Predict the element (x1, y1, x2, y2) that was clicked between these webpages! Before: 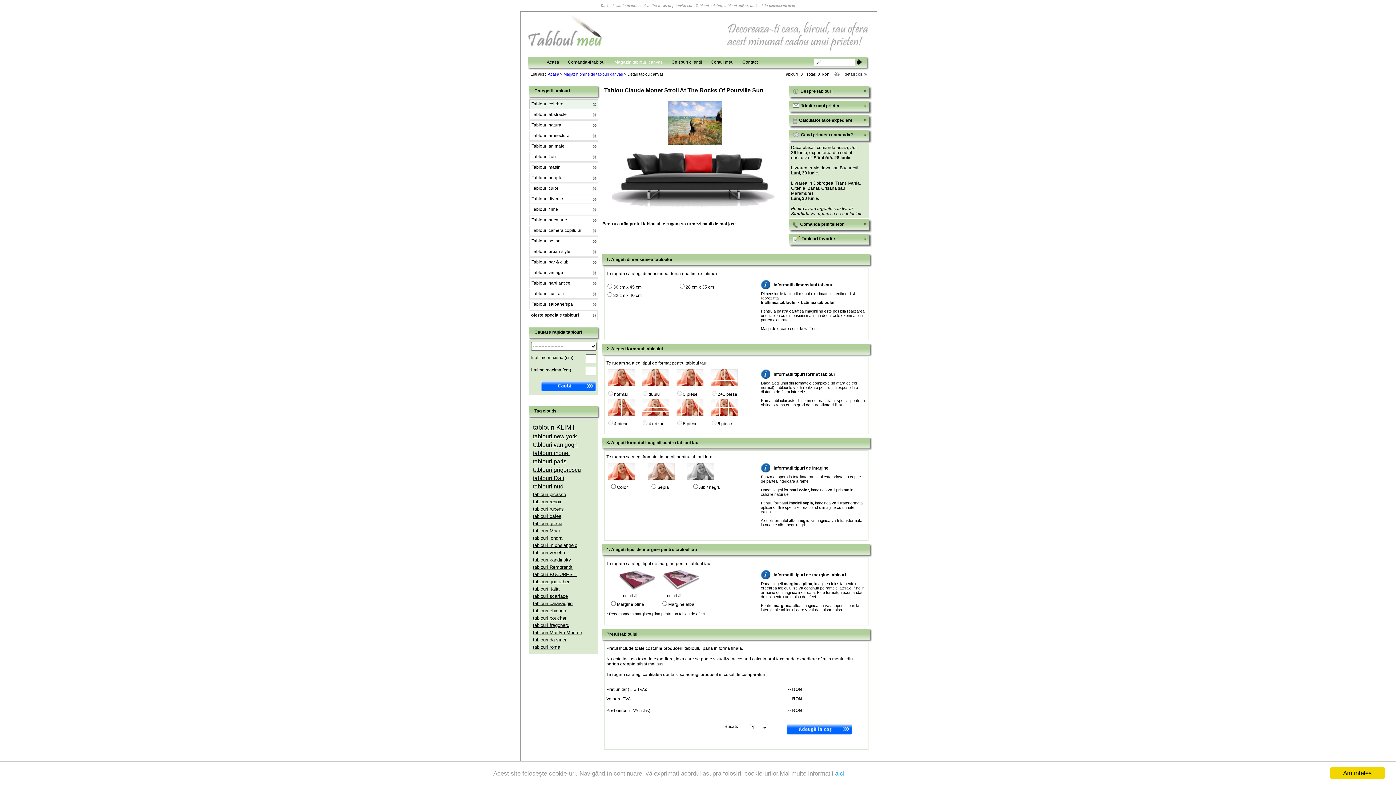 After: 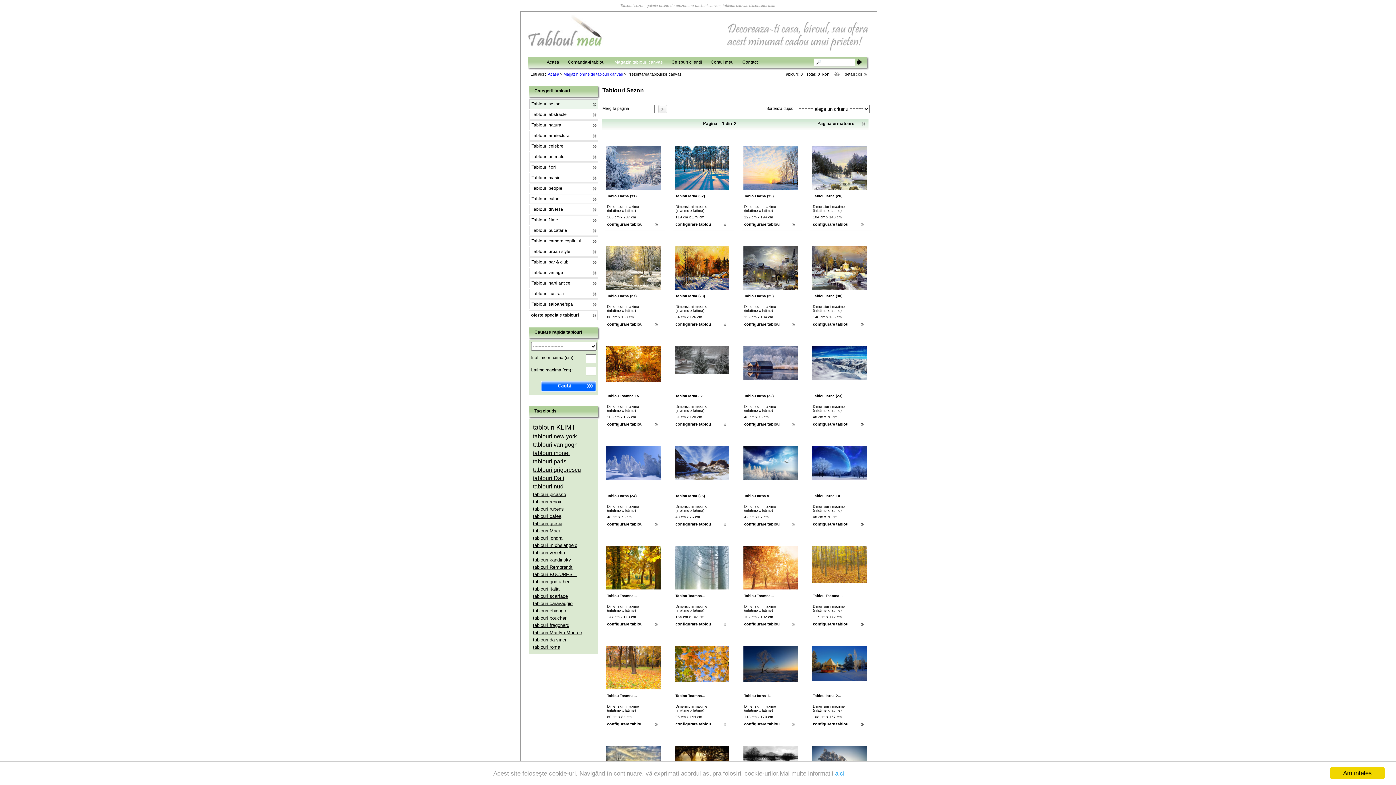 Action: label: Tablouri sezon bbox: (529, 236, 598, 246)